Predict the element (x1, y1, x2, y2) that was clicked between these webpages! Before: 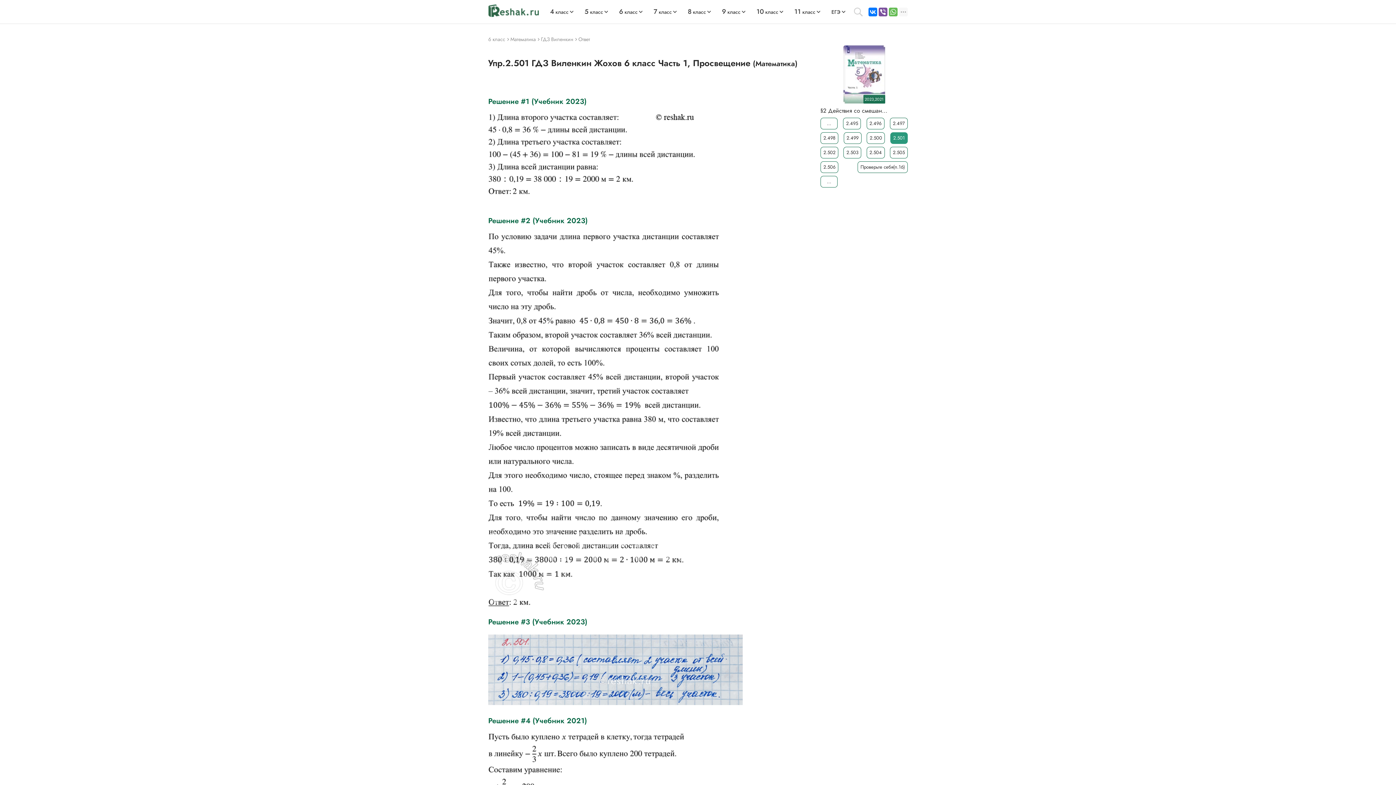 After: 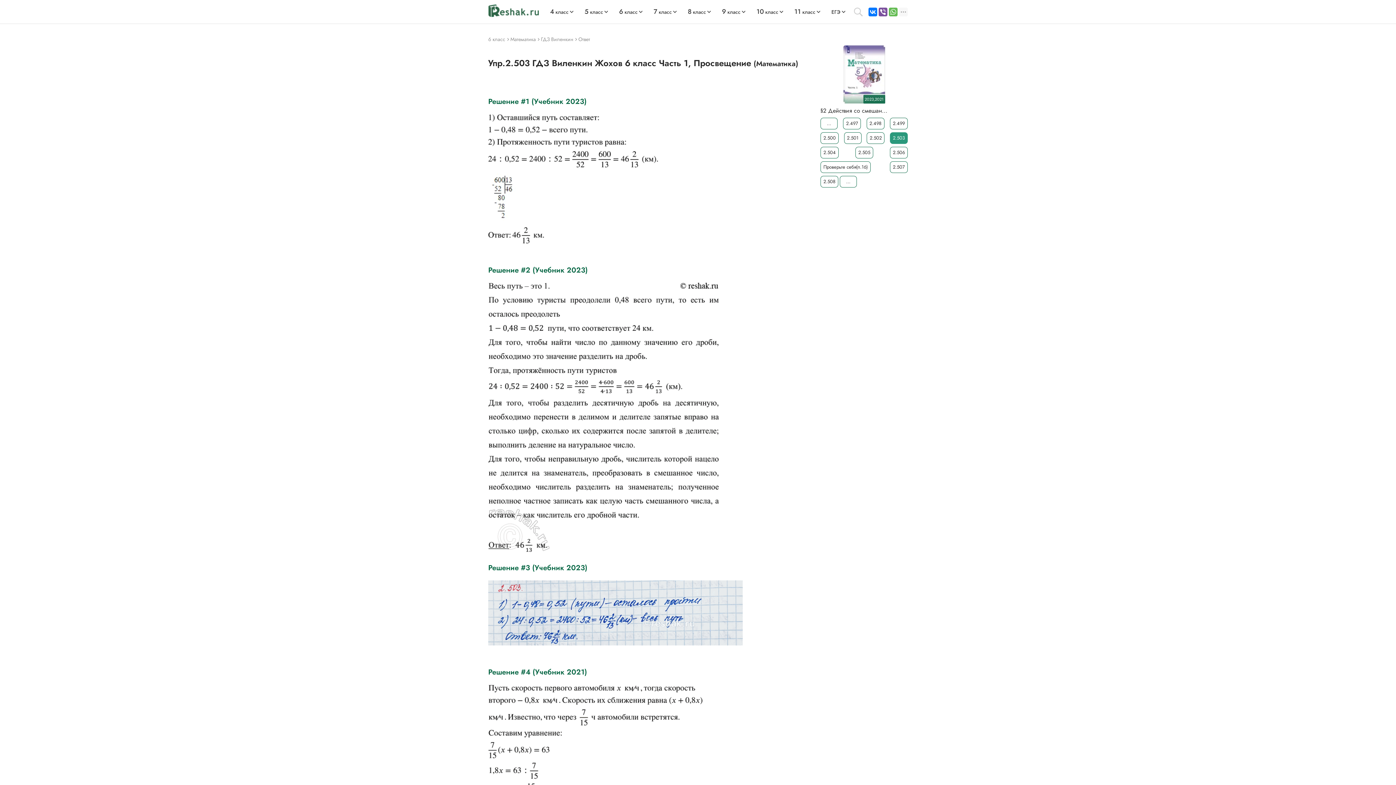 Action: label: 2.503 bbox: (843, 146, 861, 158)